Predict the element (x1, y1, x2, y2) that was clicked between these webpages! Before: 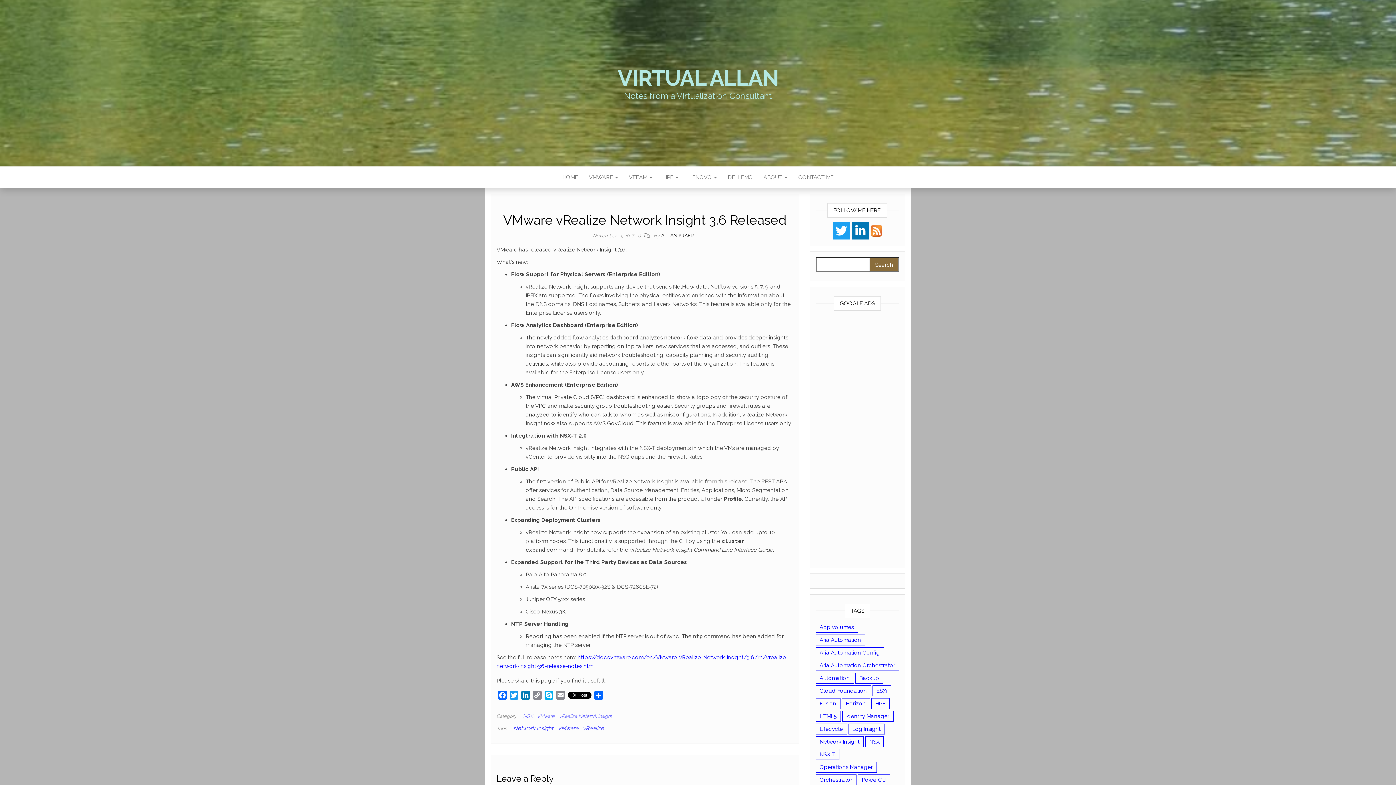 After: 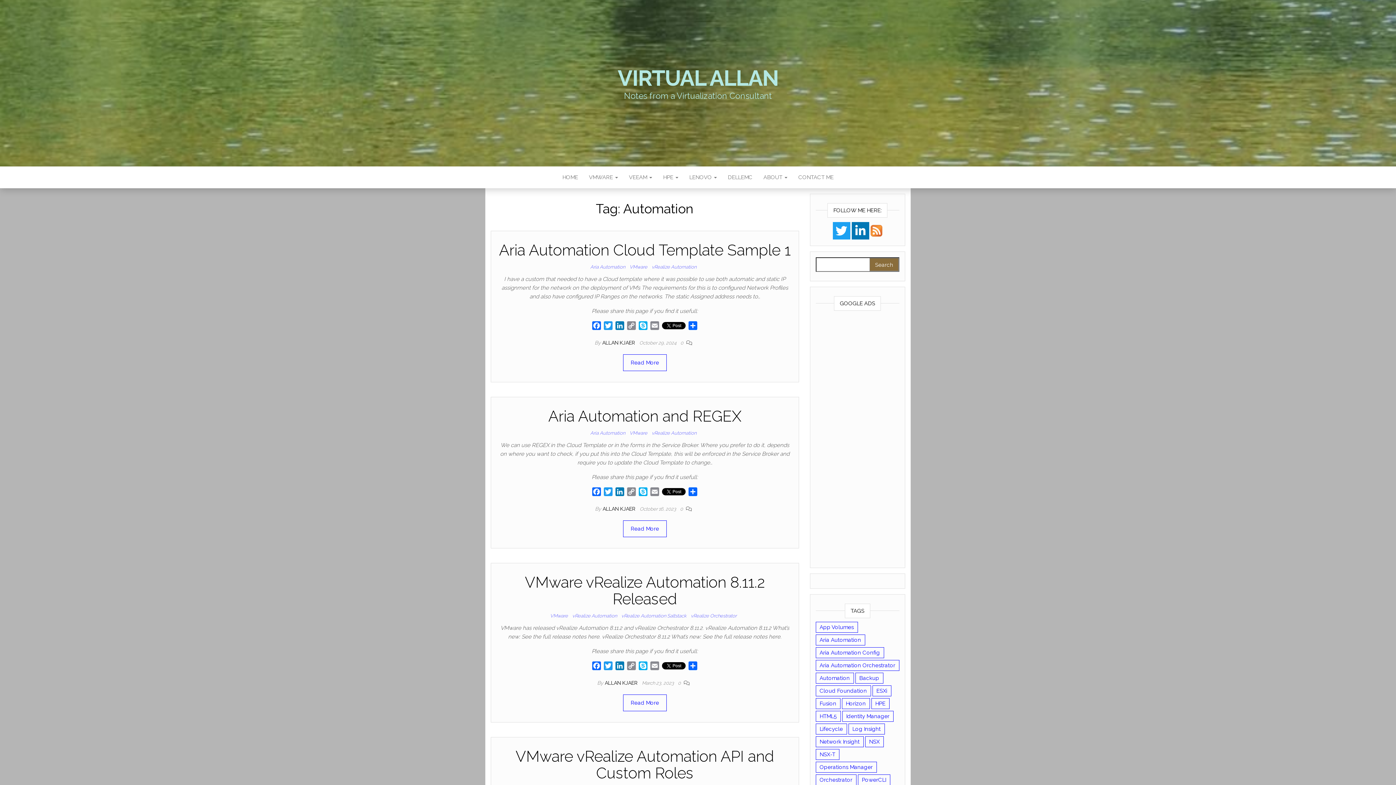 Action: label: Automation (59 items) bbox: (815, 673, 854, 684)